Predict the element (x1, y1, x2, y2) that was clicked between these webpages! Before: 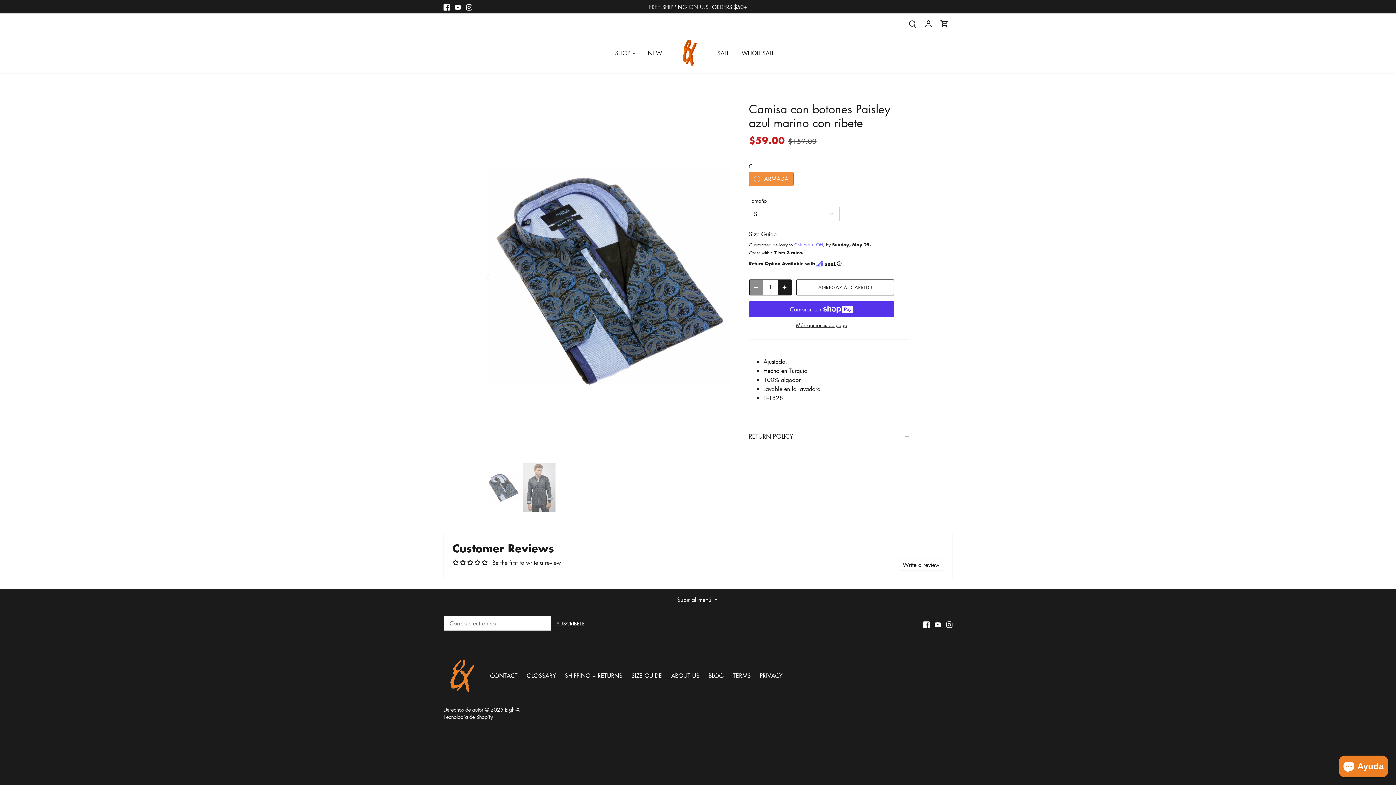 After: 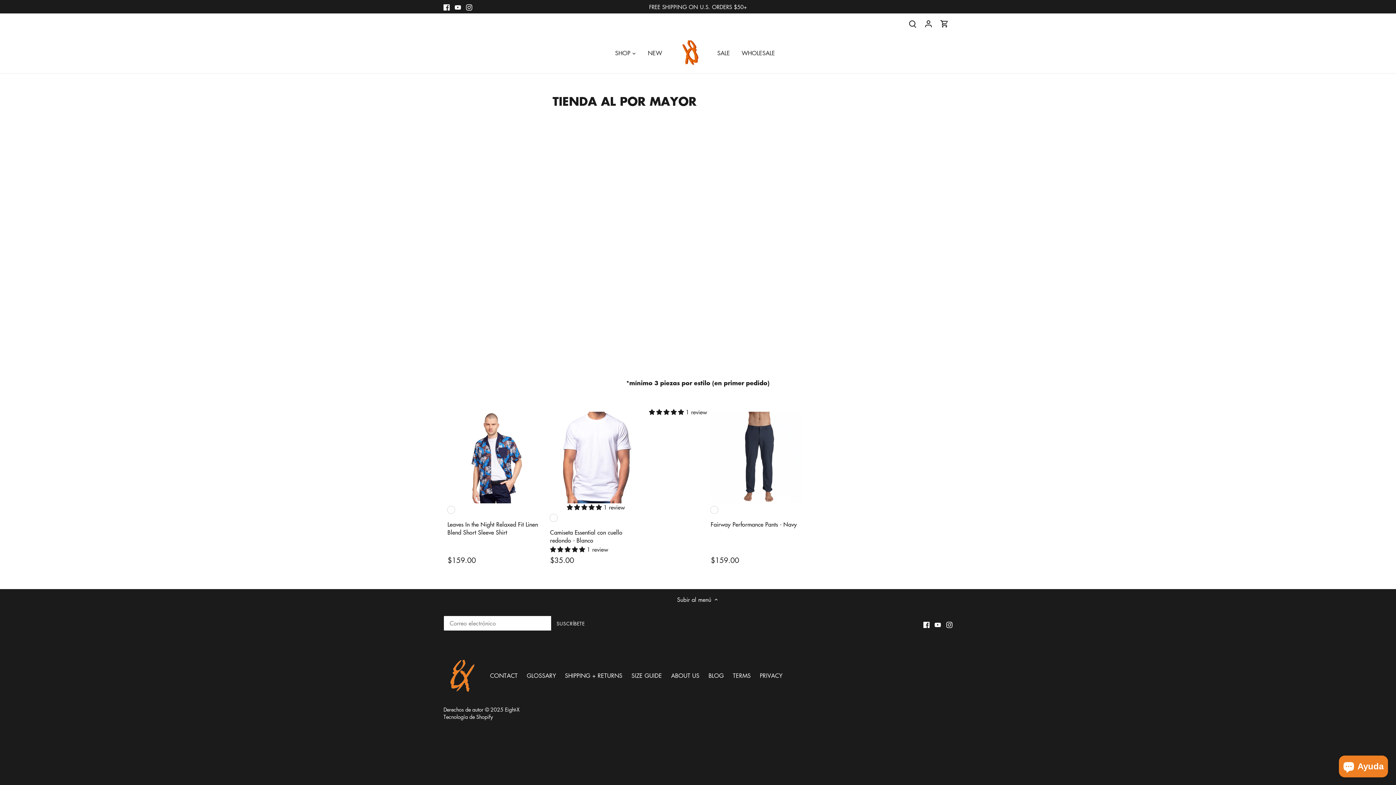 Action: label: WHOLESALE bbox: (736, 43, 781, 62)